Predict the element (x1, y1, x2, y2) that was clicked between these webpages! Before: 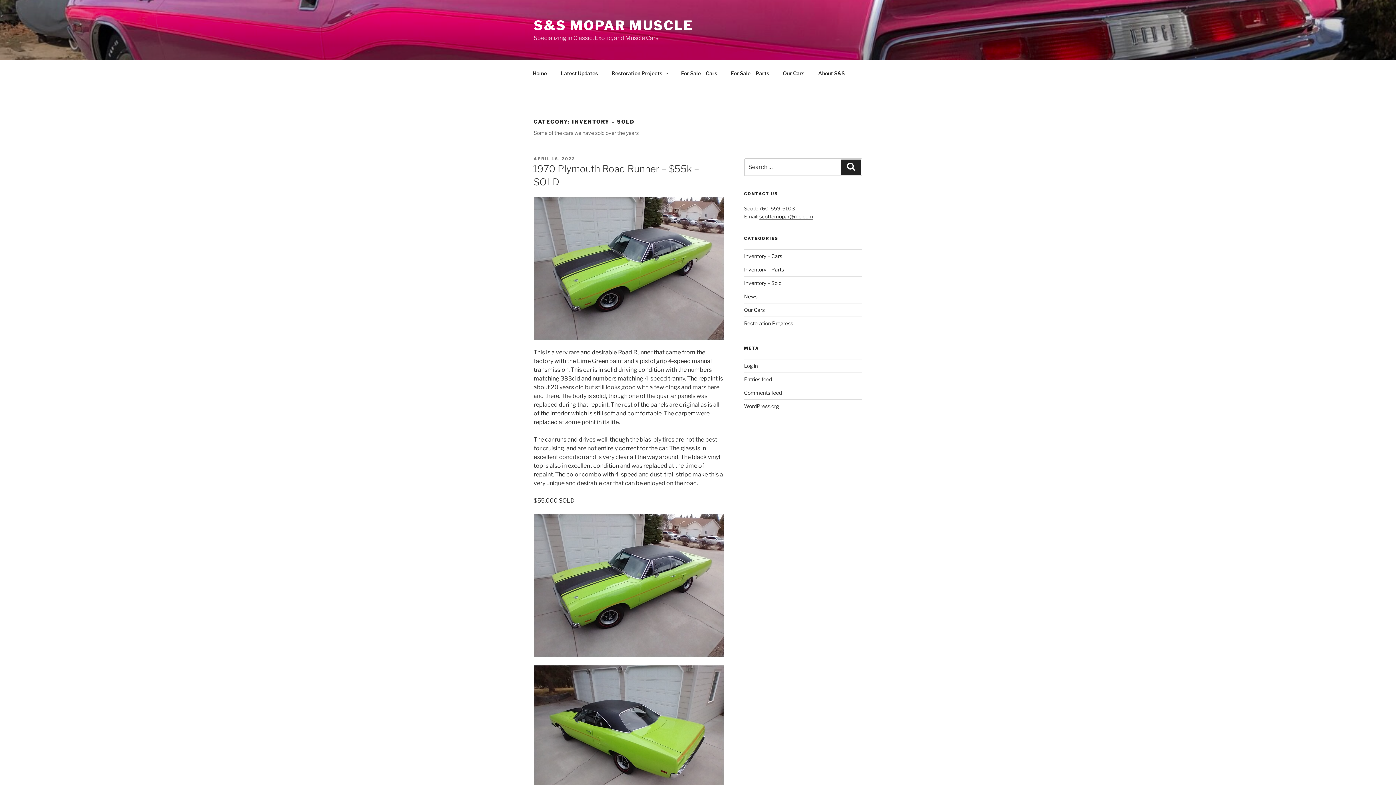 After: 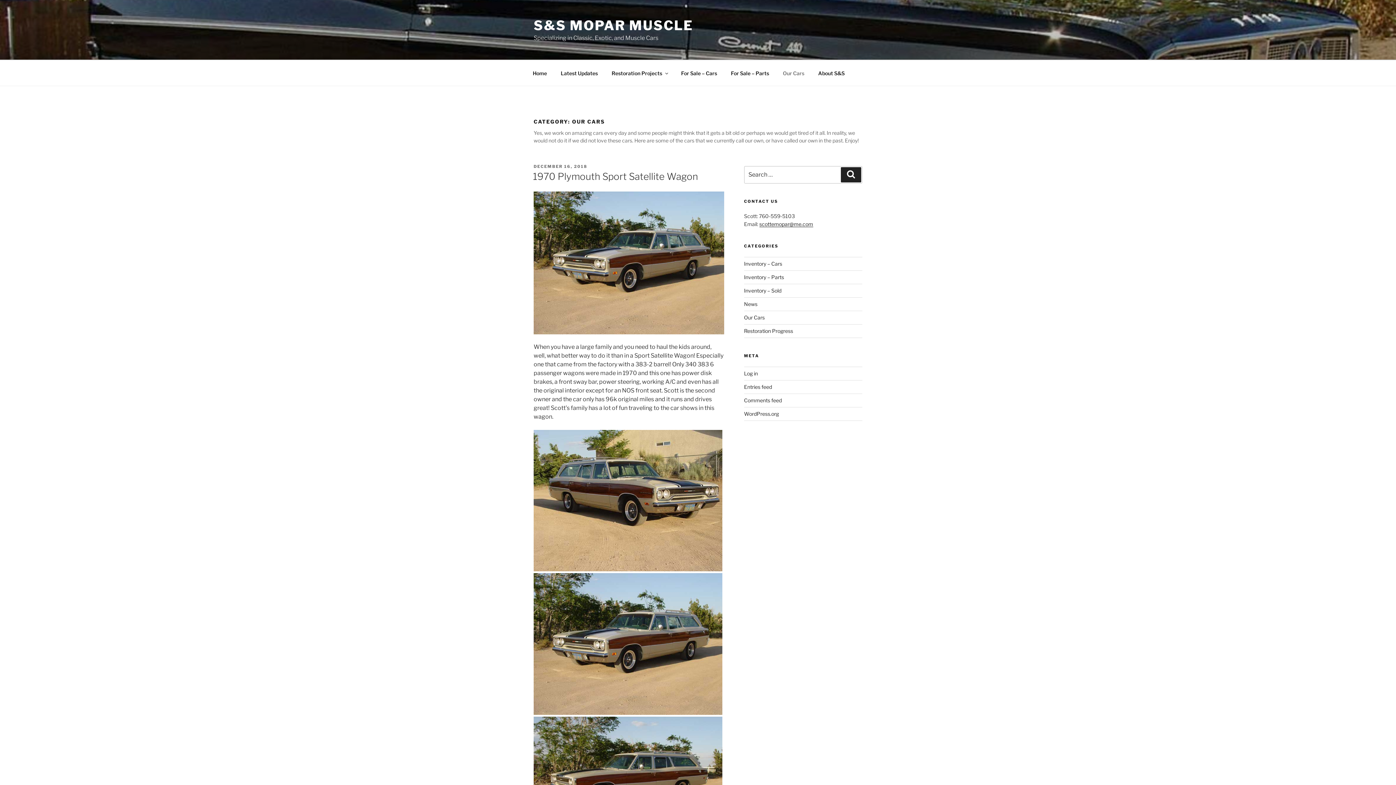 Action: label: Our Cars bbox: (776, 64, 810, 82)